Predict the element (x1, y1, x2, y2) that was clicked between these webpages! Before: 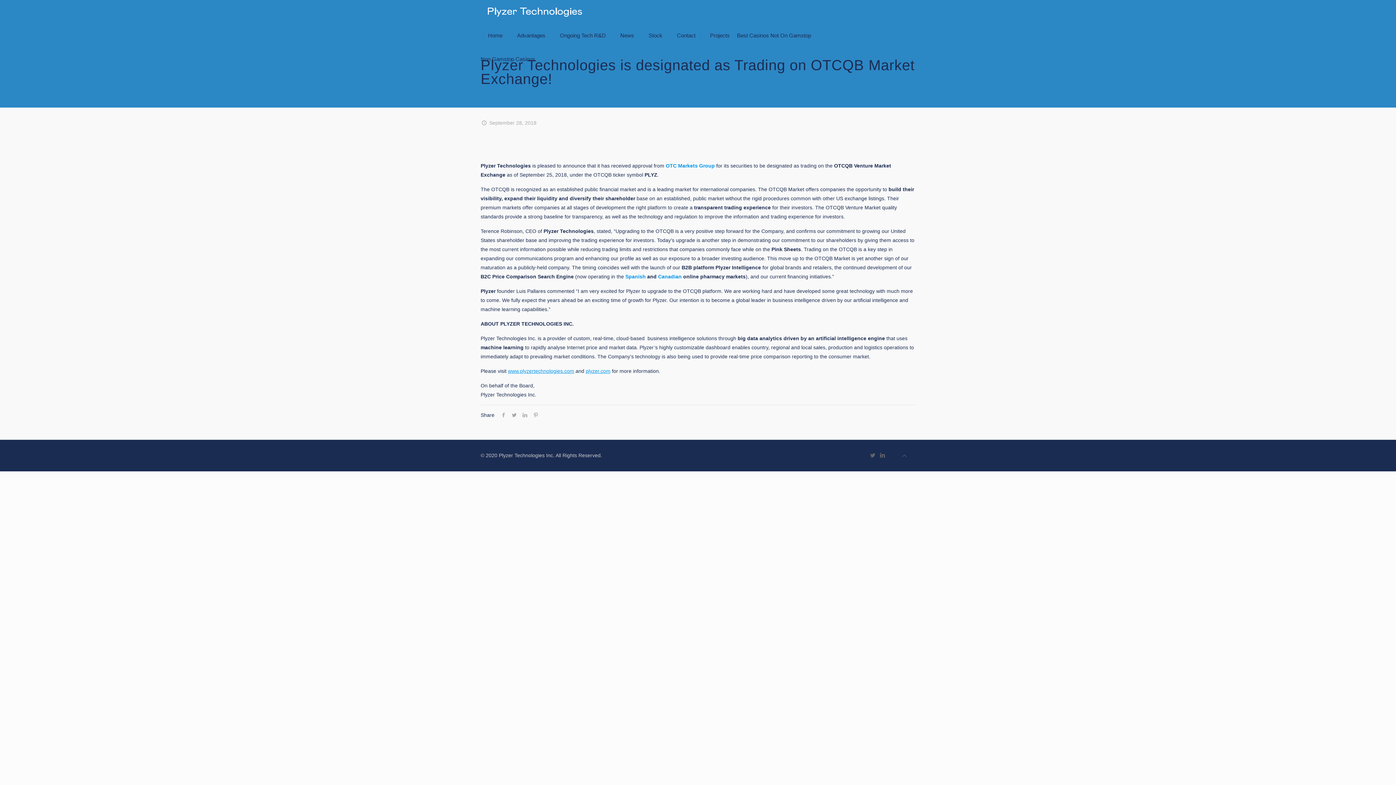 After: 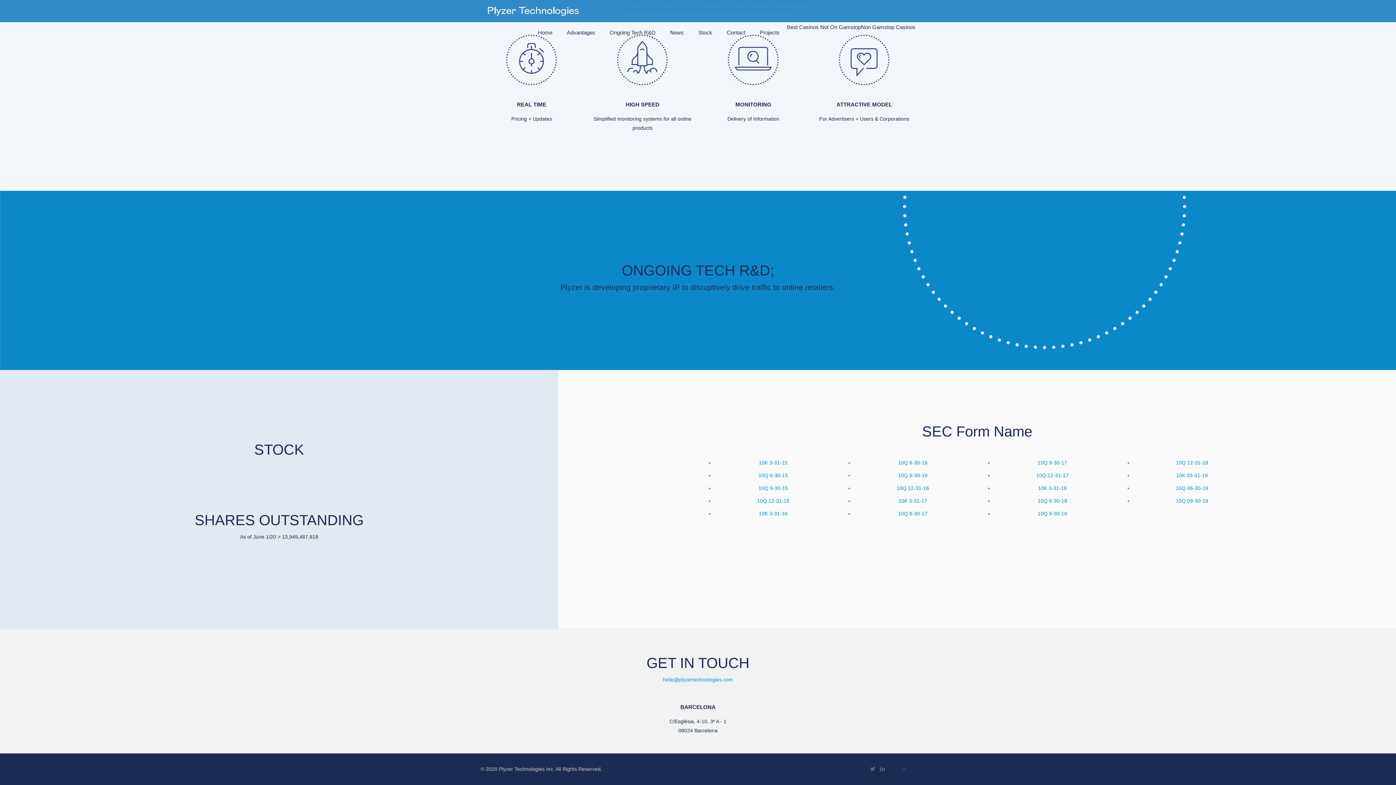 Action: bbox: (552, 23, 613, 47) label: Ongoing Tech R&D